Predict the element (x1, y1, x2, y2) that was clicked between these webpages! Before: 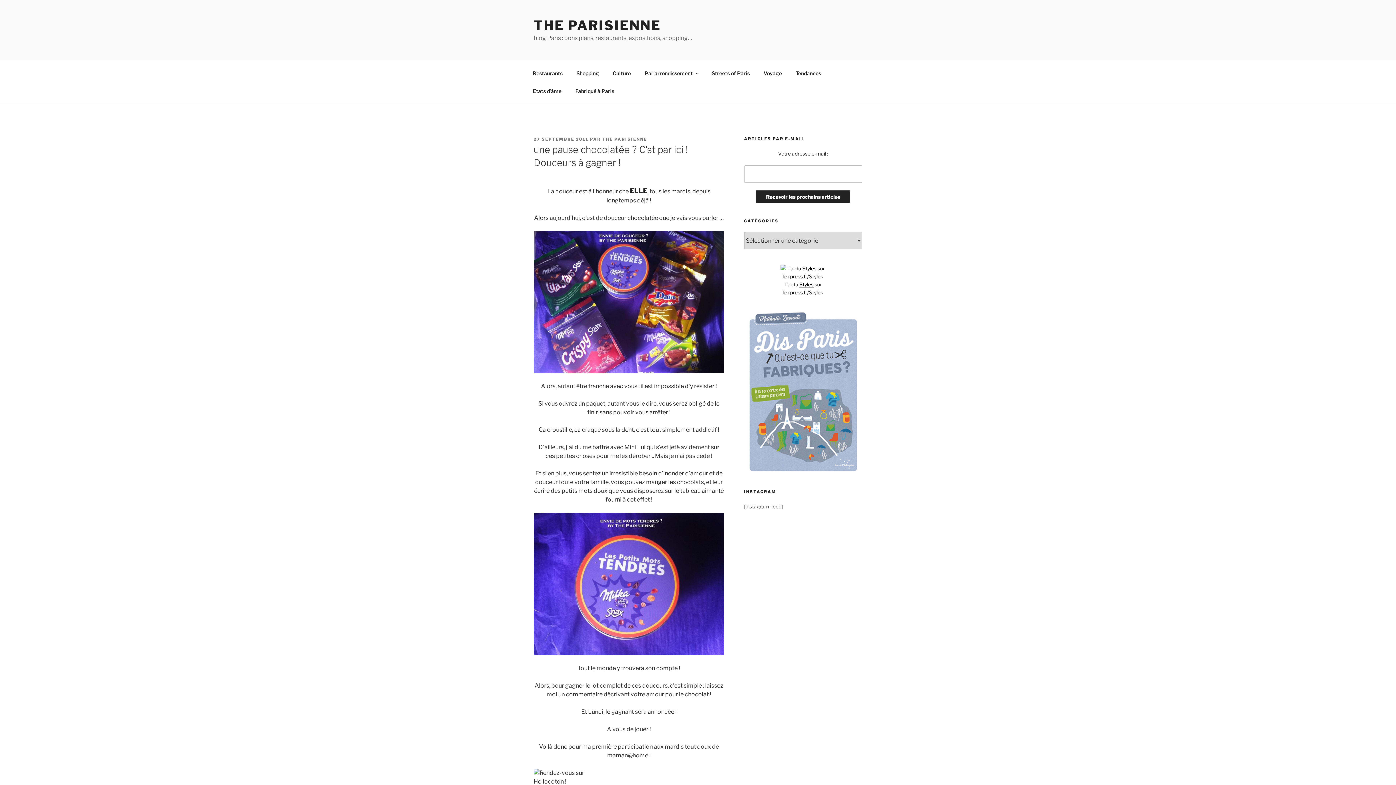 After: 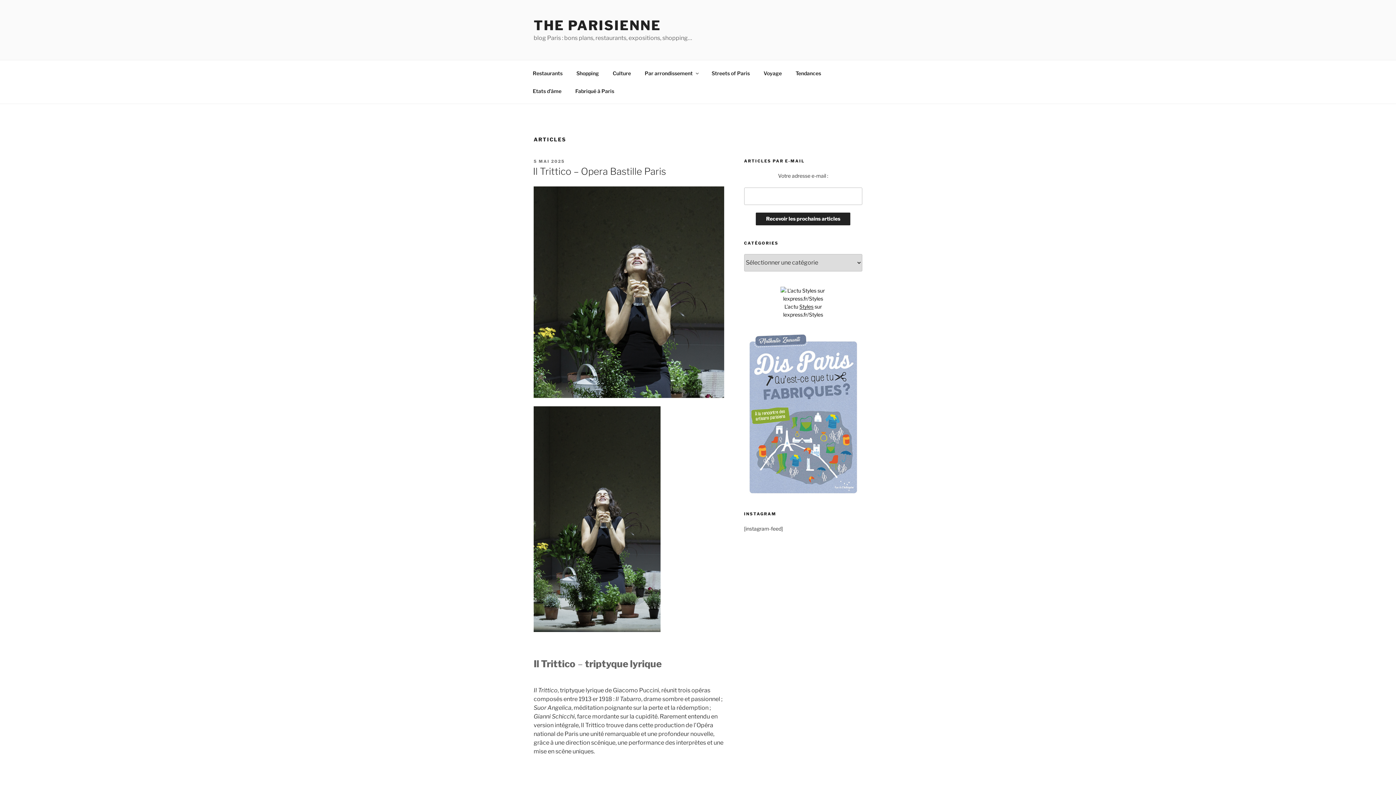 Action: label: THE PARISIENNE bbox: (533, 17, 661, 33)